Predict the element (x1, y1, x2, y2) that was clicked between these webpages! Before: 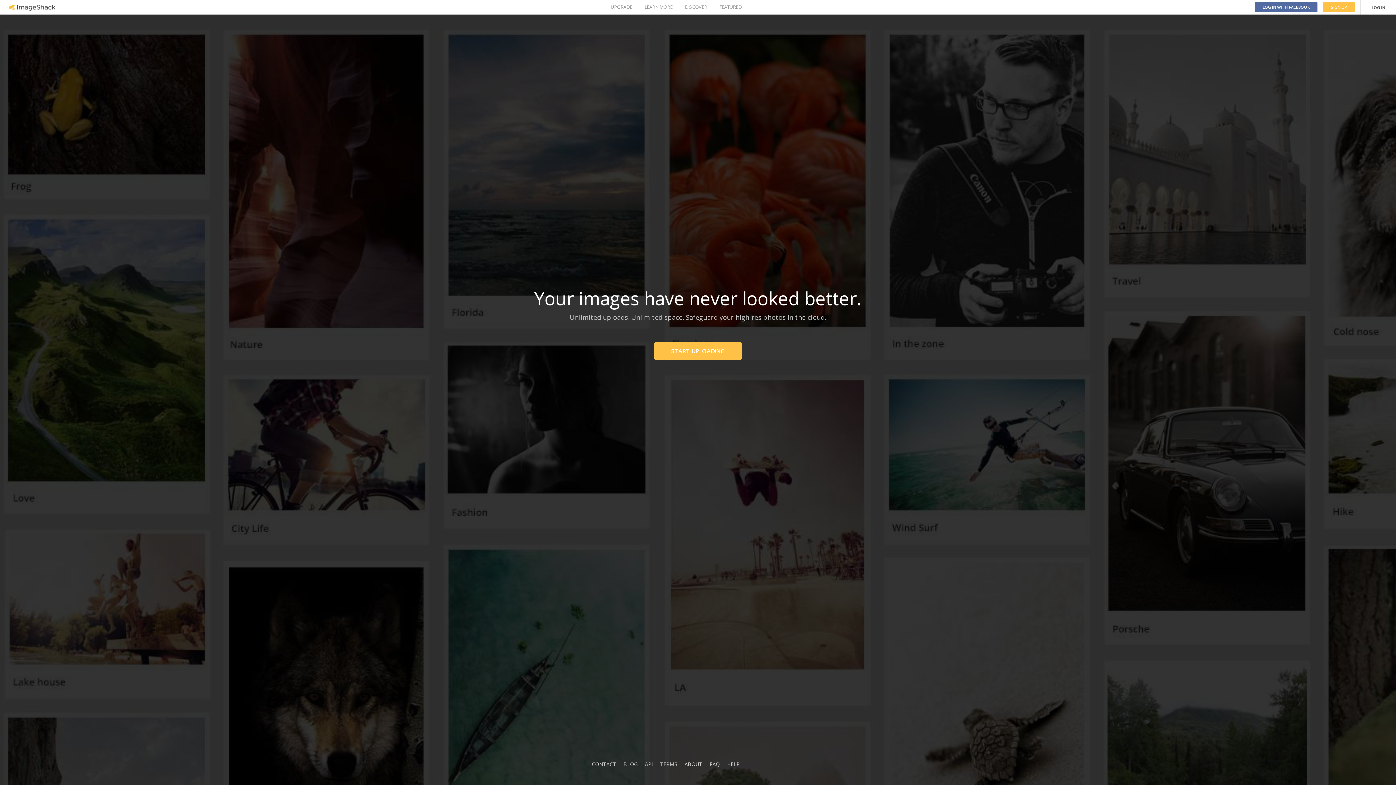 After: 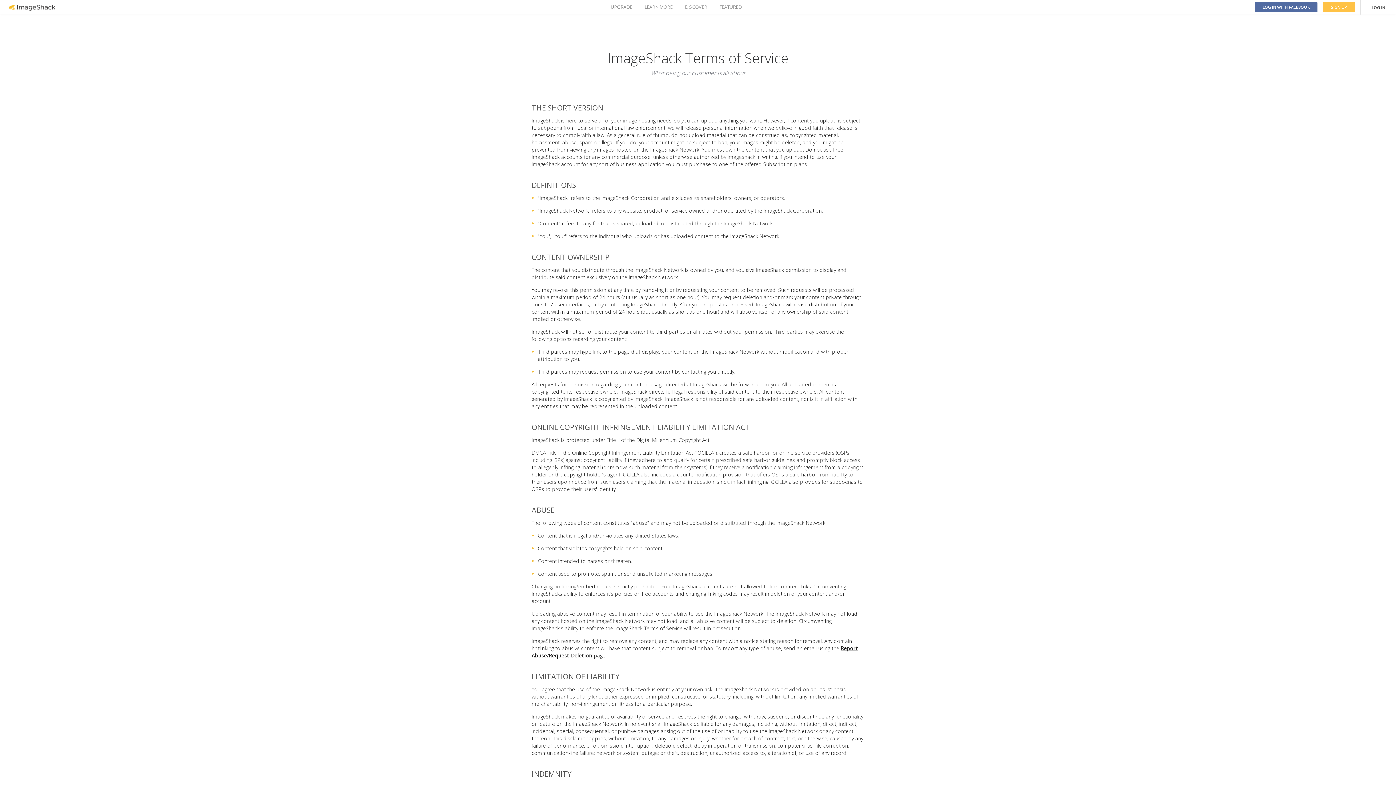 Action: label: TERMS bbox: (660, 761, 677, 768)